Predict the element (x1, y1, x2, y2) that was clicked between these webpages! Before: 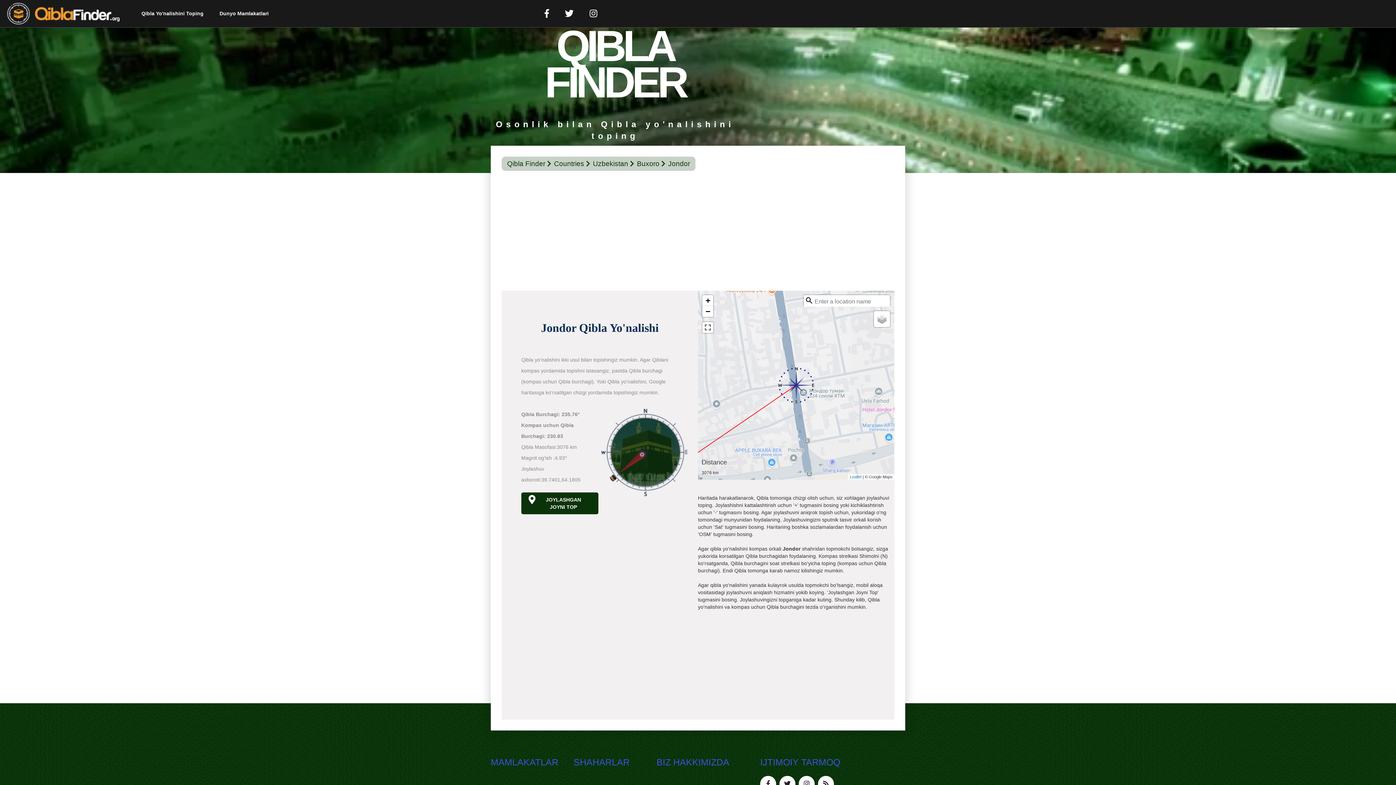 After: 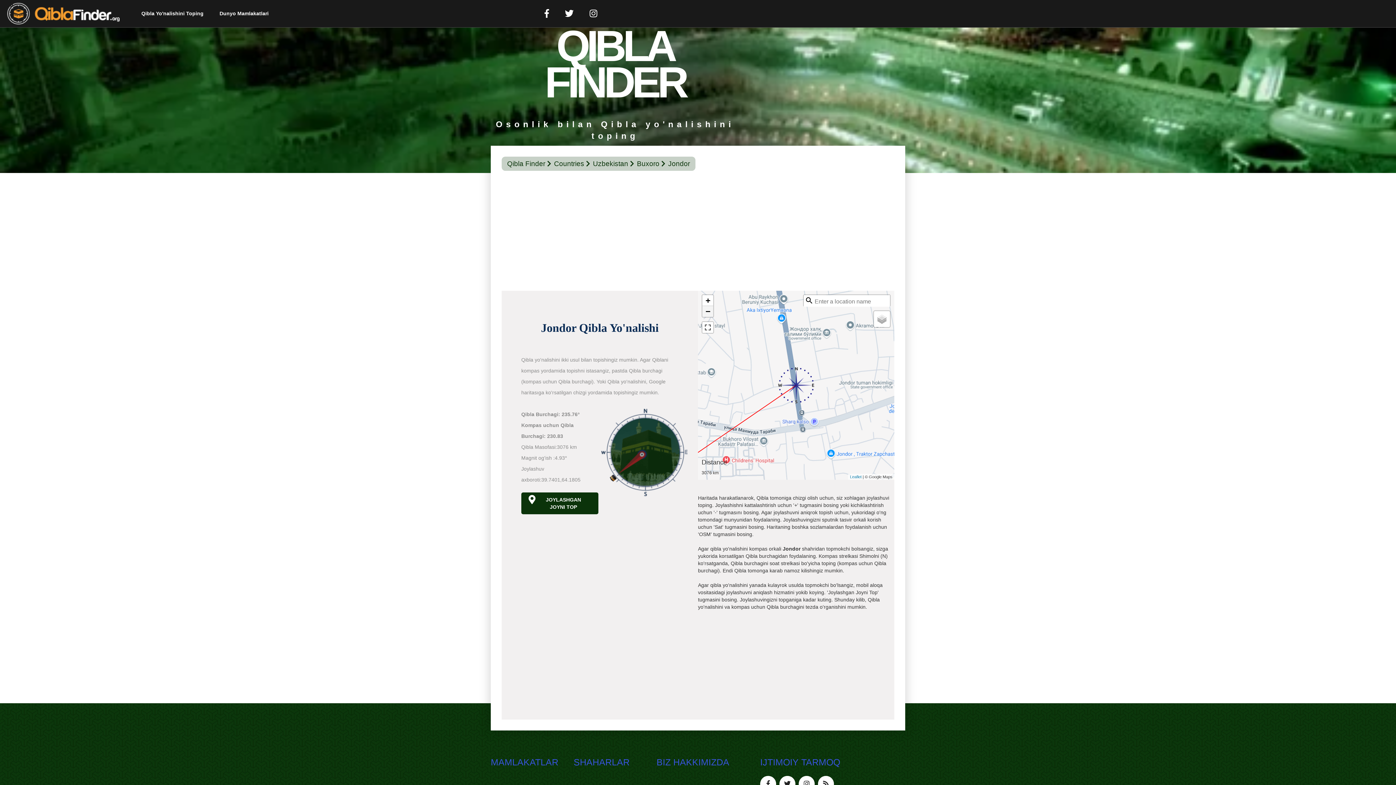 Action: label: Zoom out bbox: (702, 306, 713, 317)